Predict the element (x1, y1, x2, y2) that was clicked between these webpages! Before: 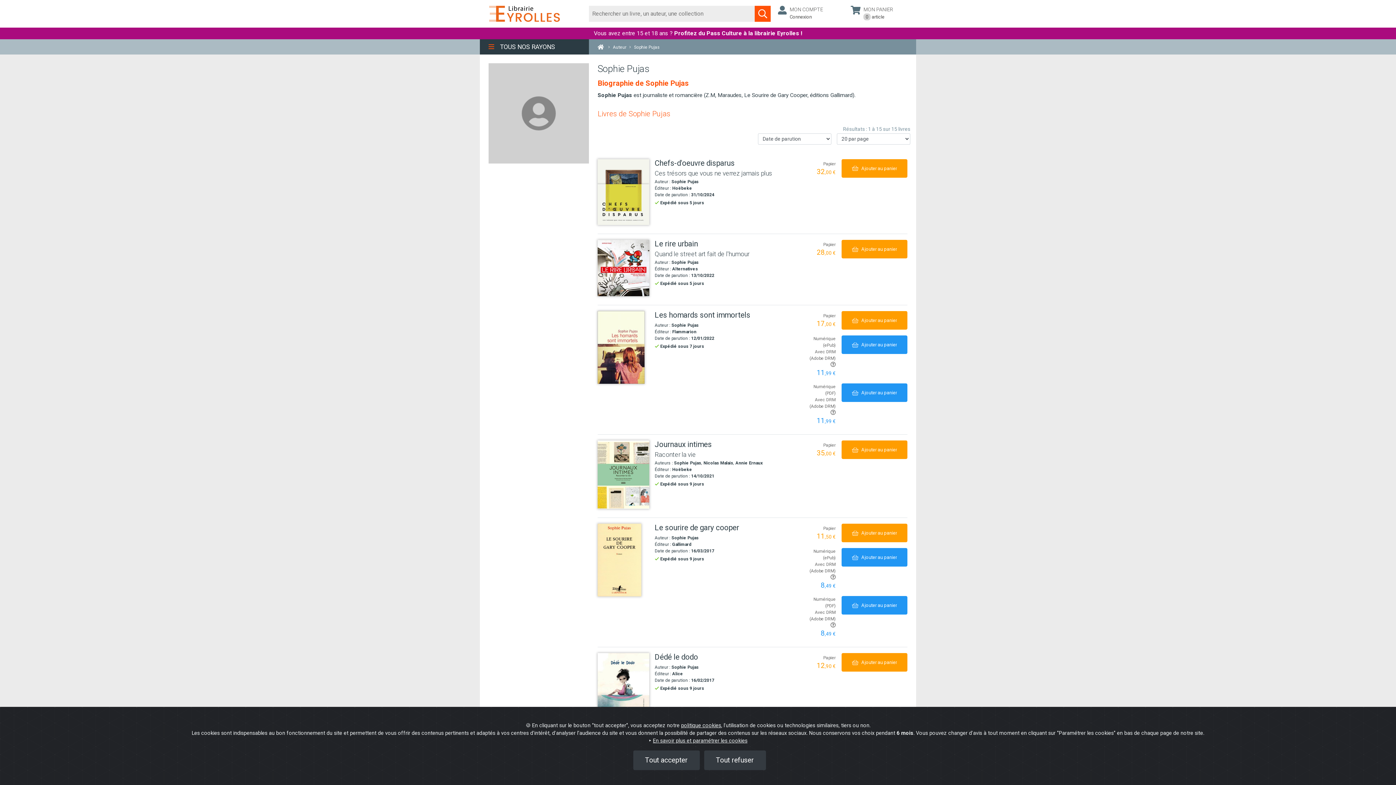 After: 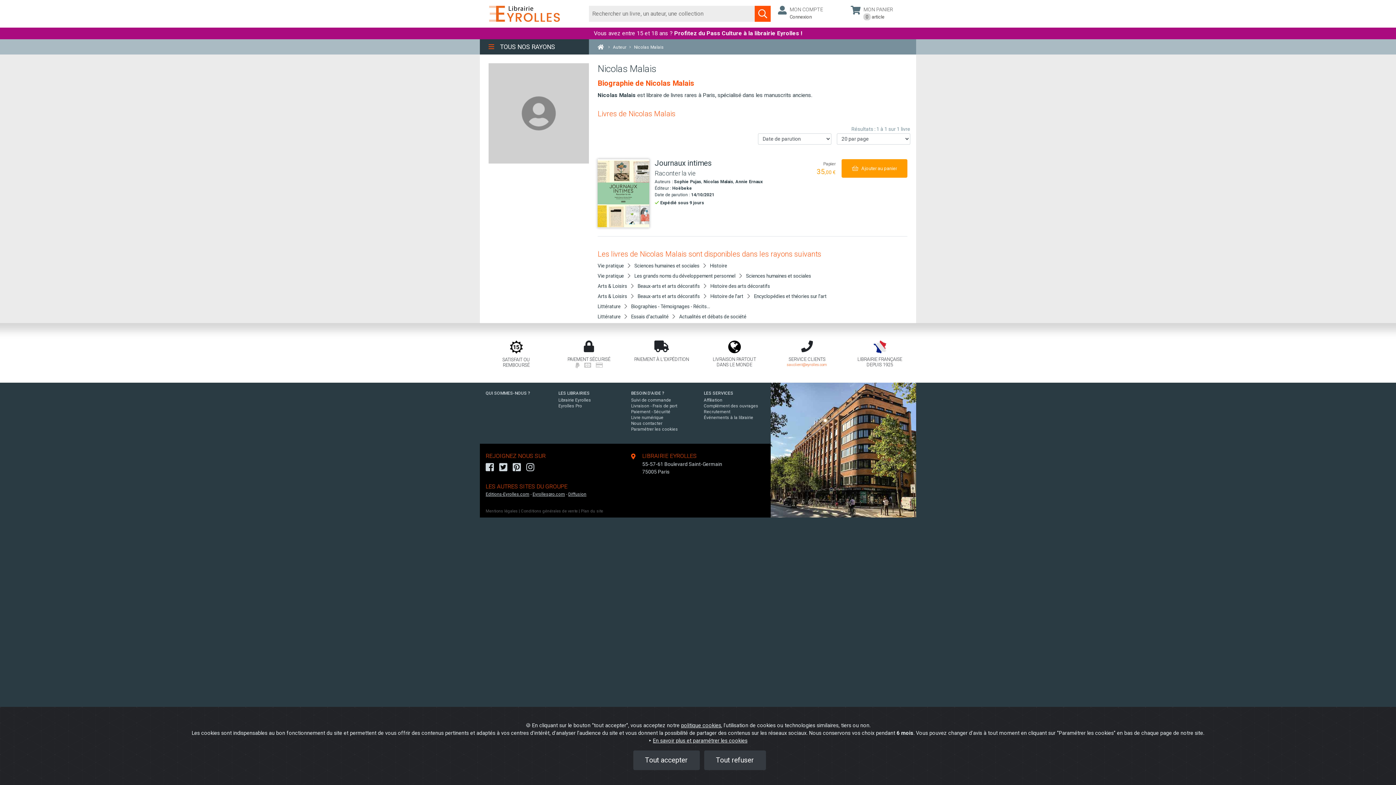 Action: label: Nicolas Malais bbox: (703, 460, 733, 465)